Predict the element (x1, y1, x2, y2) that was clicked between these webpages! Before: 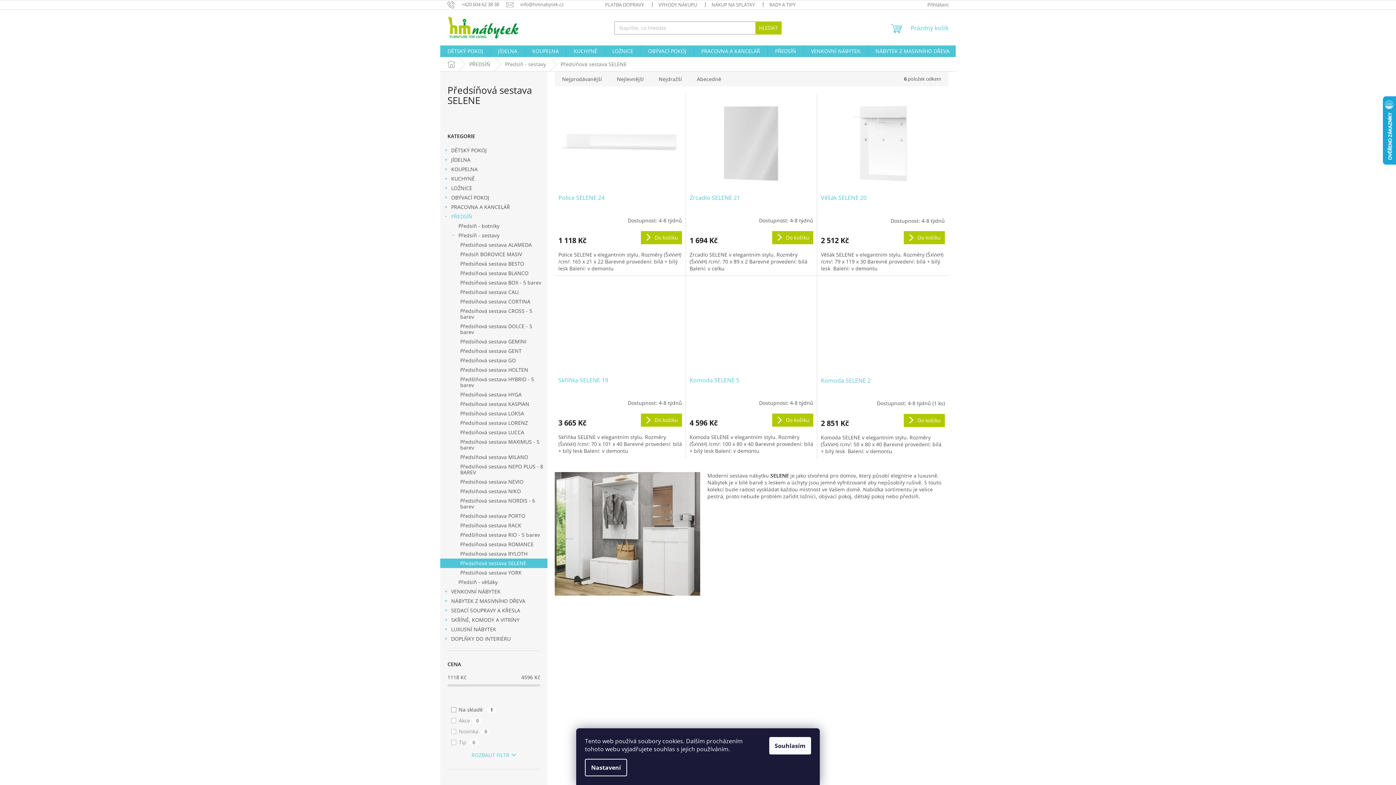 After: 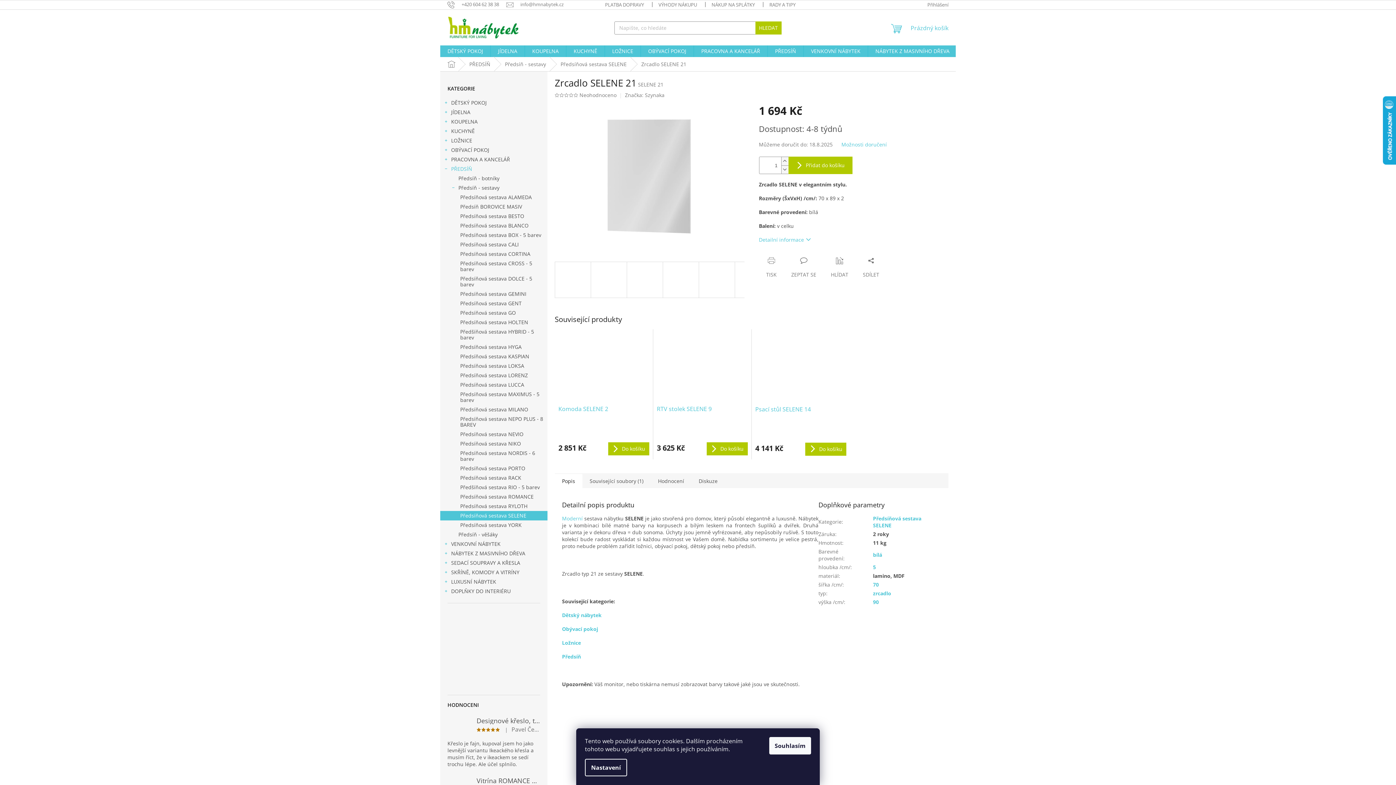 Action: bbox: (689, 193, 813, 210) label: Zrcadlo SELENE 21